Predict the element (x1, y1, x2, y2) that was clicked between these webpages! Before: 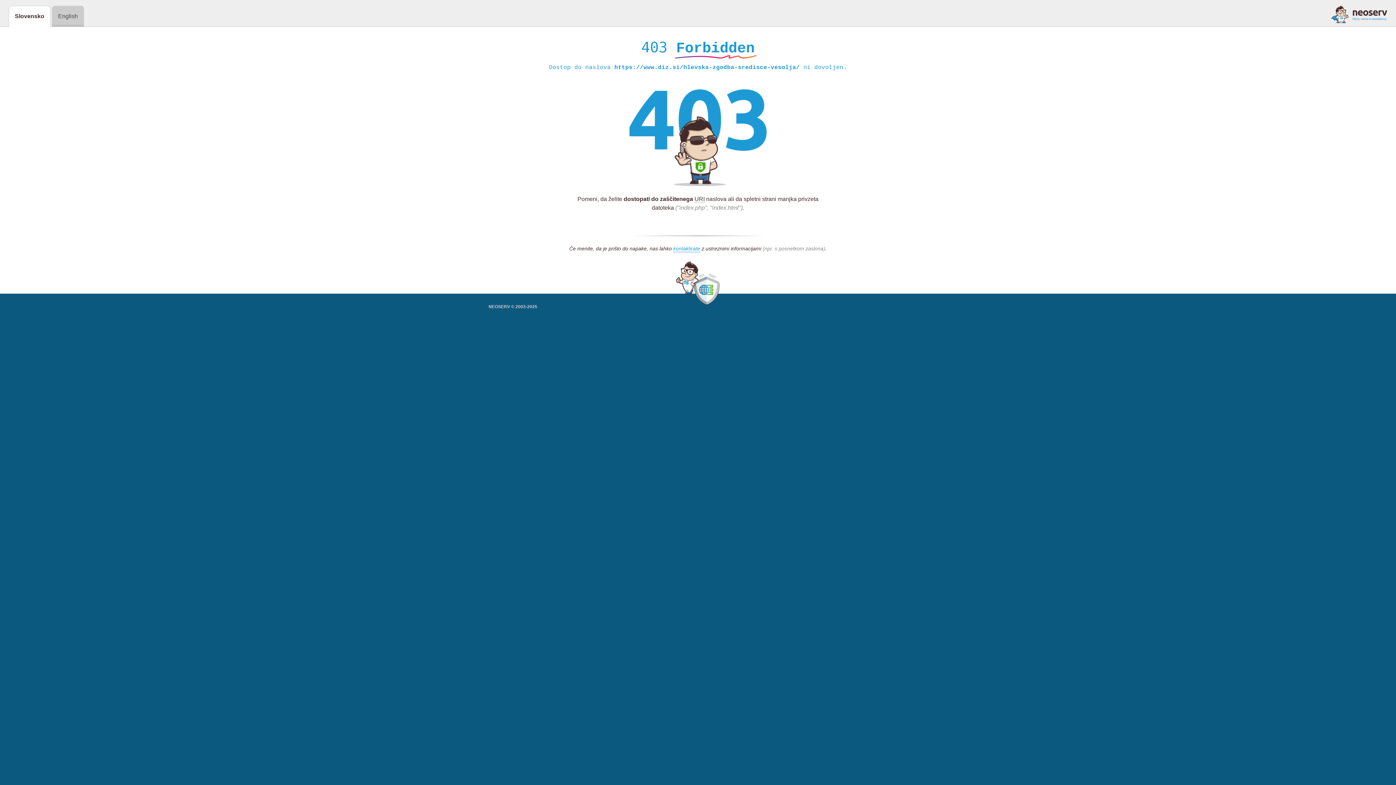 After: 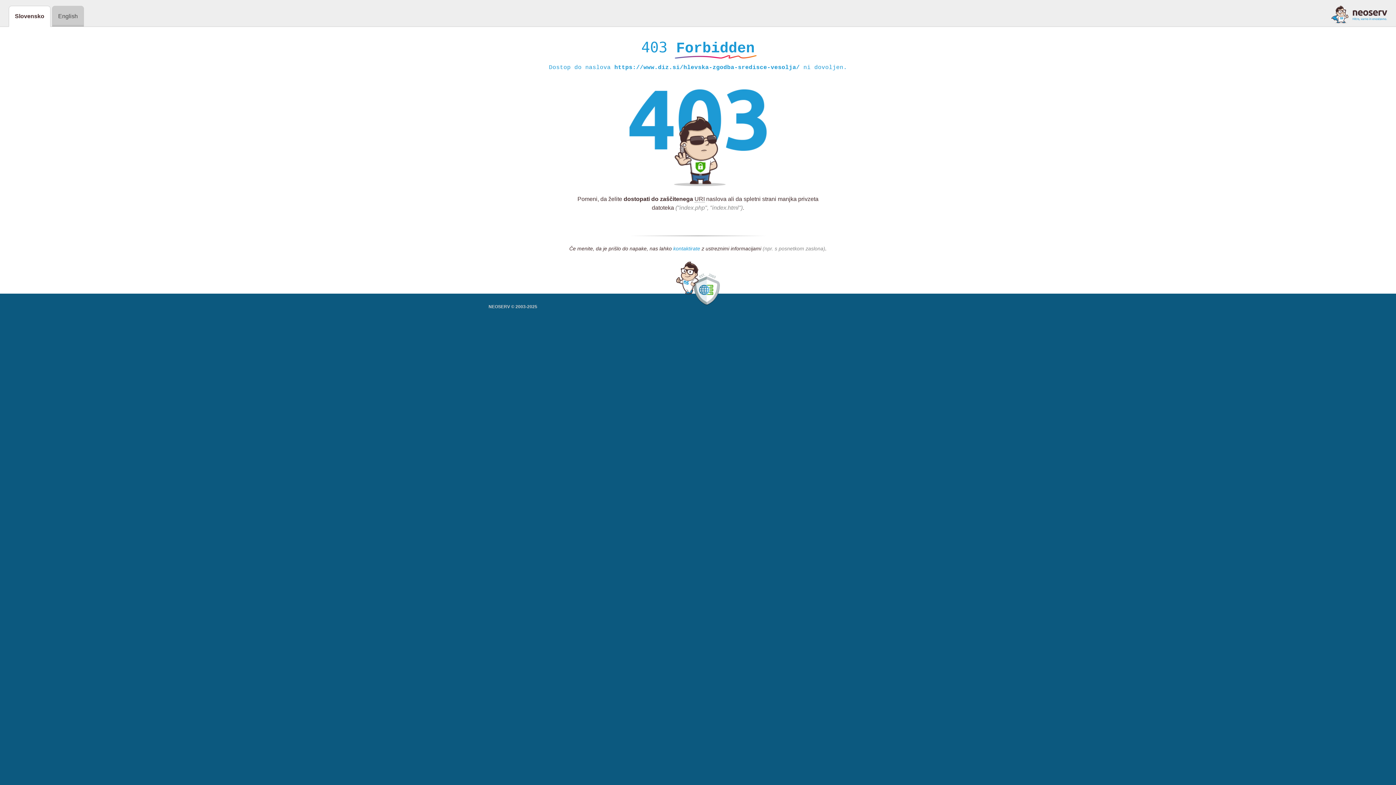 Action: label: kontaktirate bbox: (673, 245, 700, 252)